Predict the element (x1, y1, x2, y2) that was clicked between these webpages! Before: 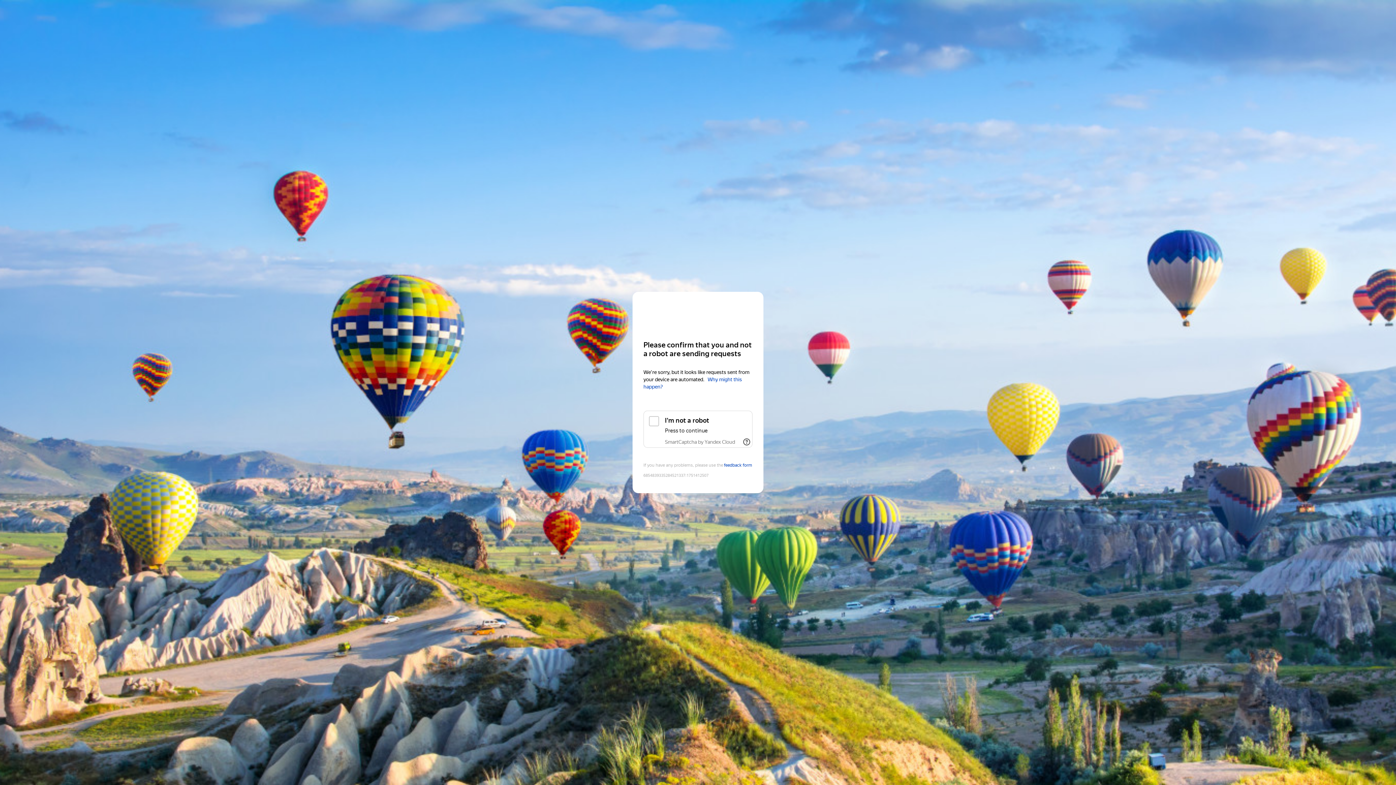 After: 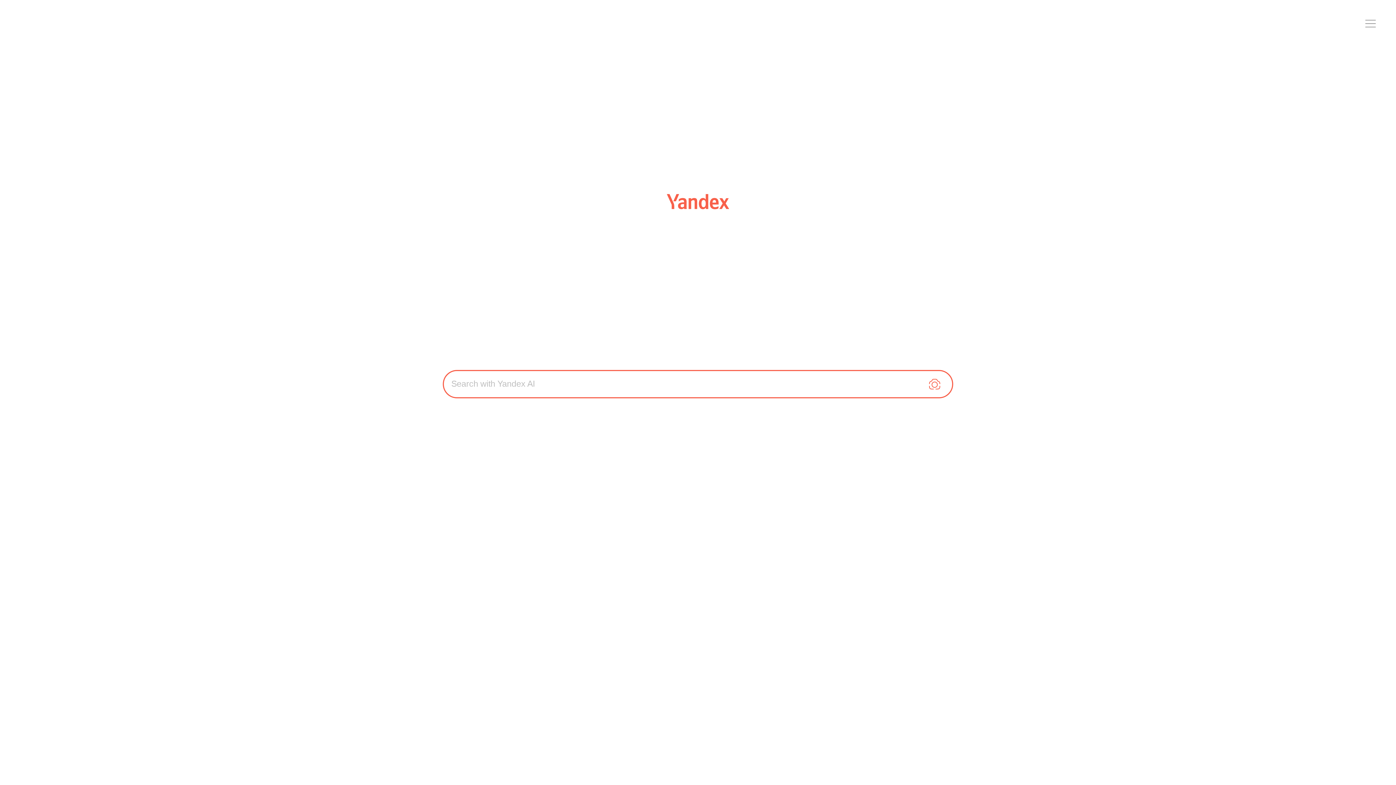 Action: label: Yandex bbox: (643, 306, 752, 319)